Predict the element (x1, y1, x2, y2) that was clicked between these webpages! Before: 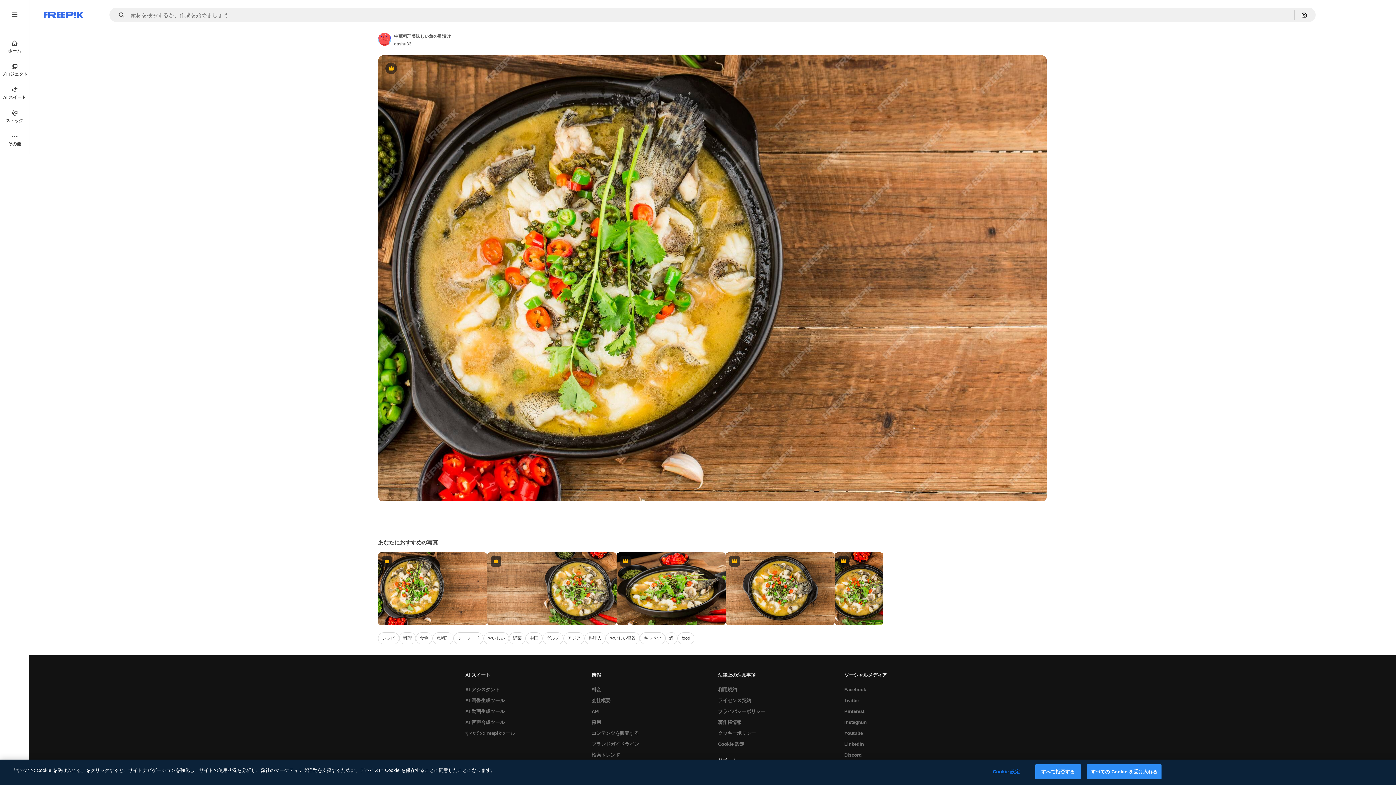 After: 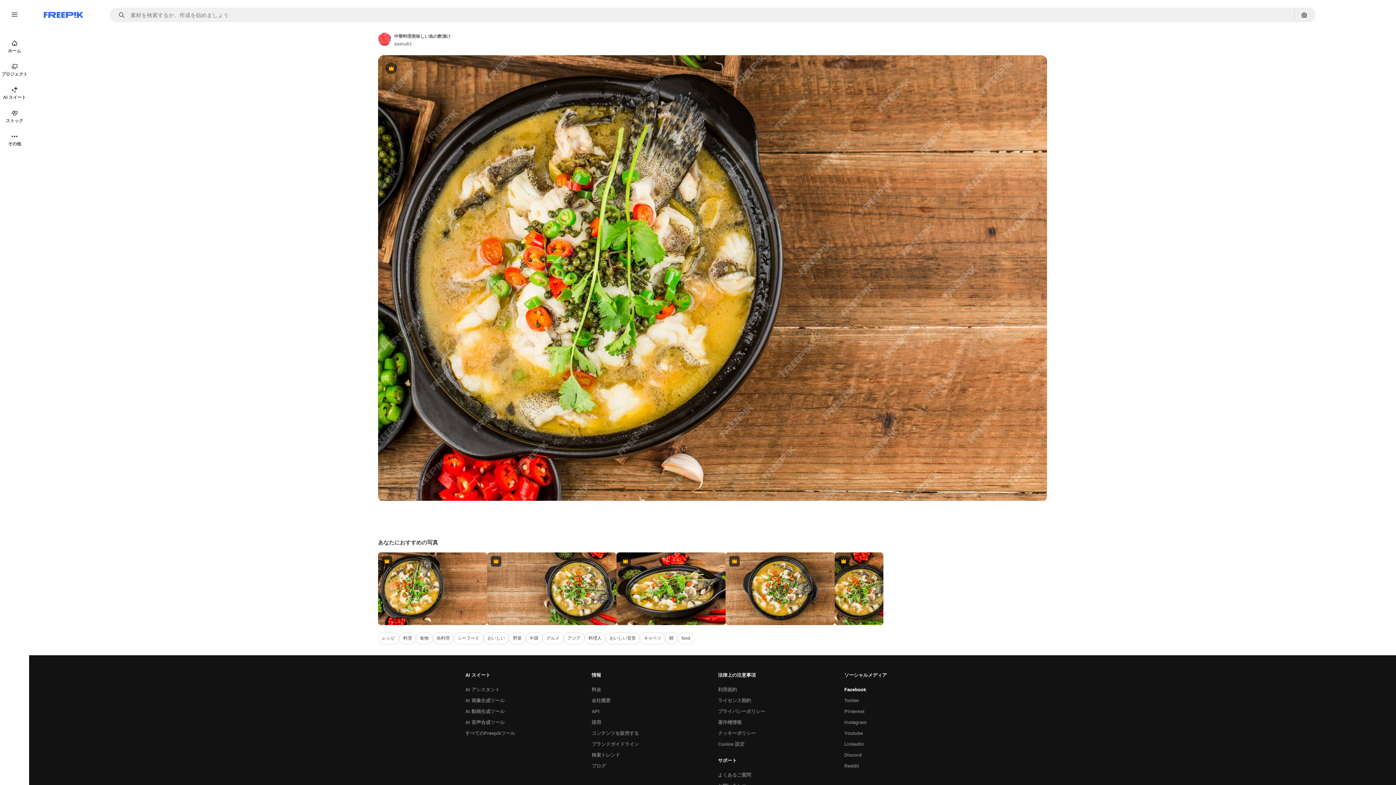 Action: bbox: (840, 684, 870, 695) label: Facebook